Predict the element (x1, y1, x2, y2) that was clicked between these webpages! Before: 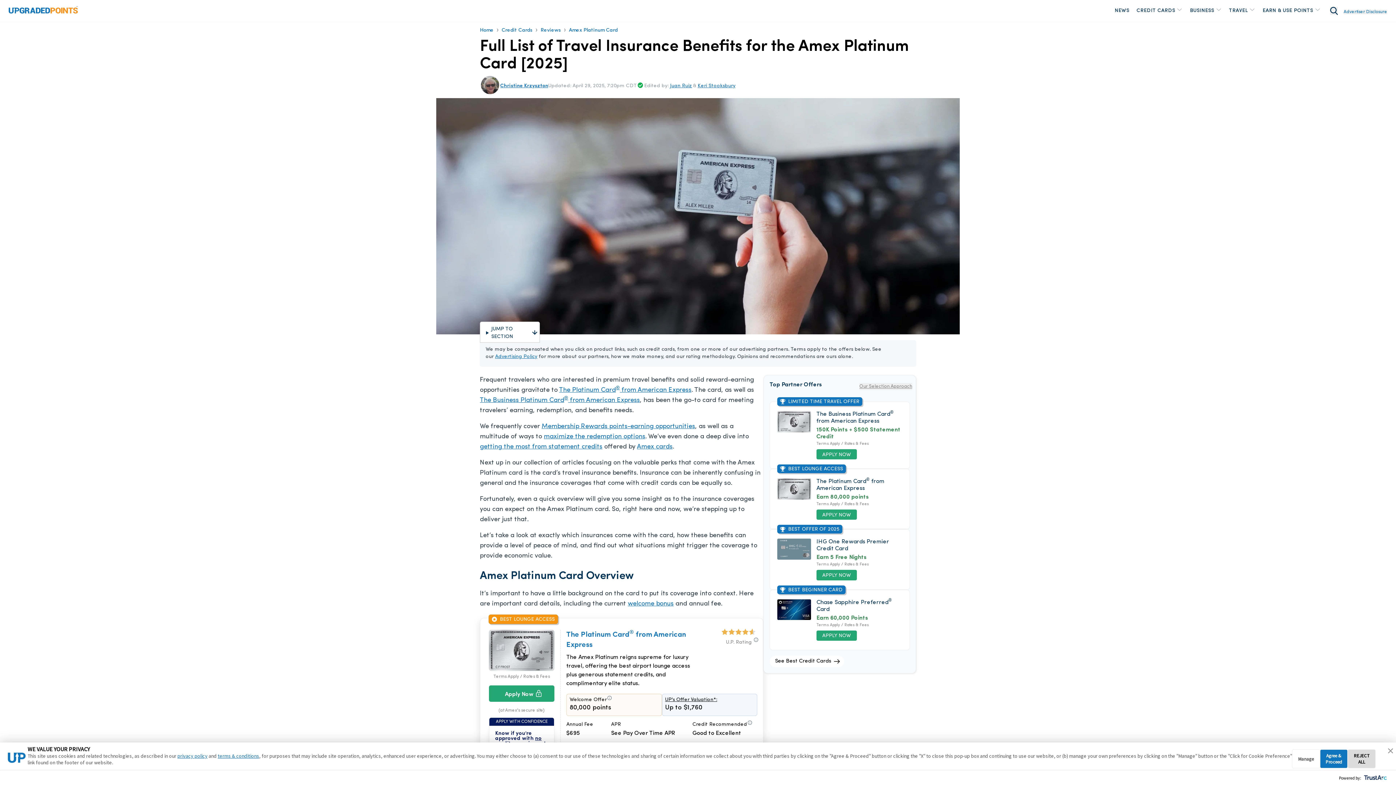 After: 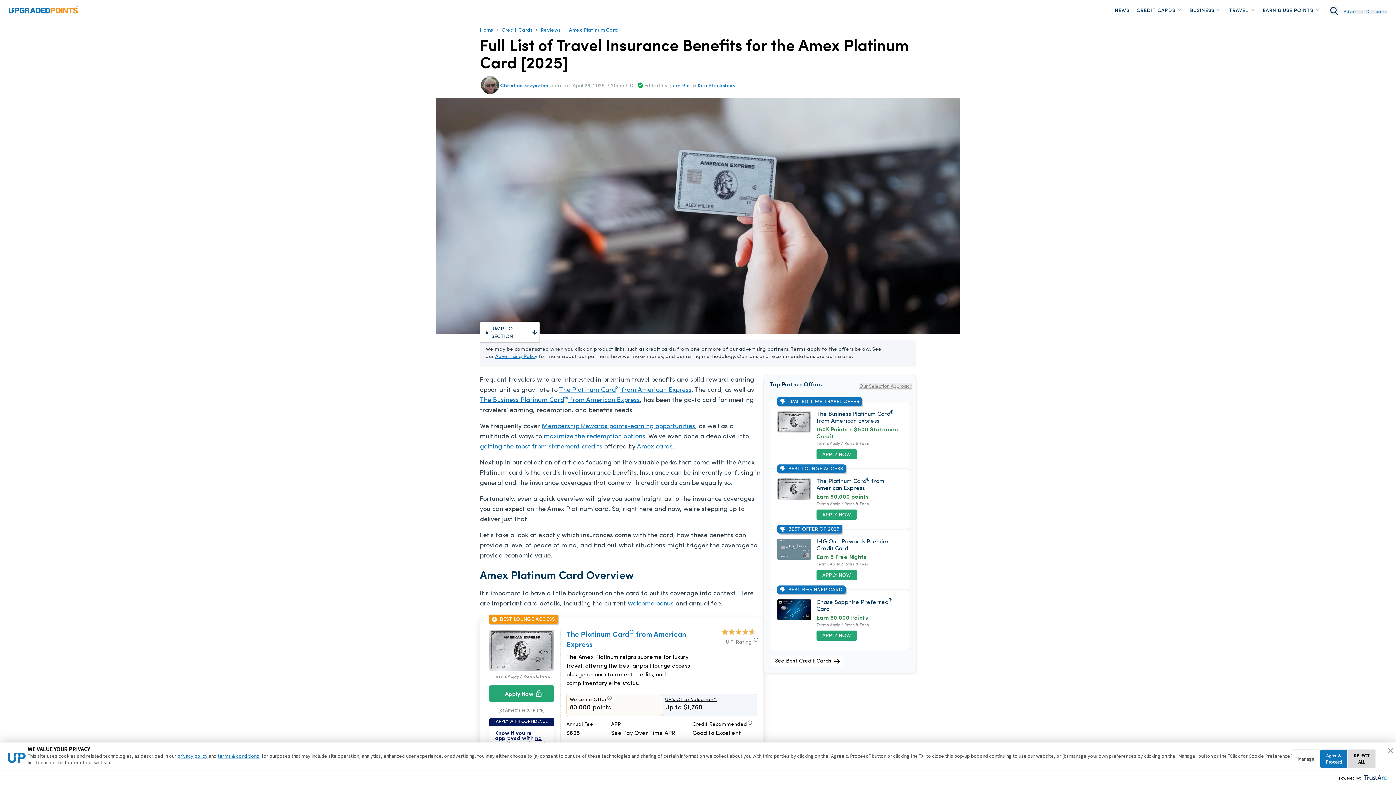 Action: bbox: (489, 685, 554, 702) label: Apply Now